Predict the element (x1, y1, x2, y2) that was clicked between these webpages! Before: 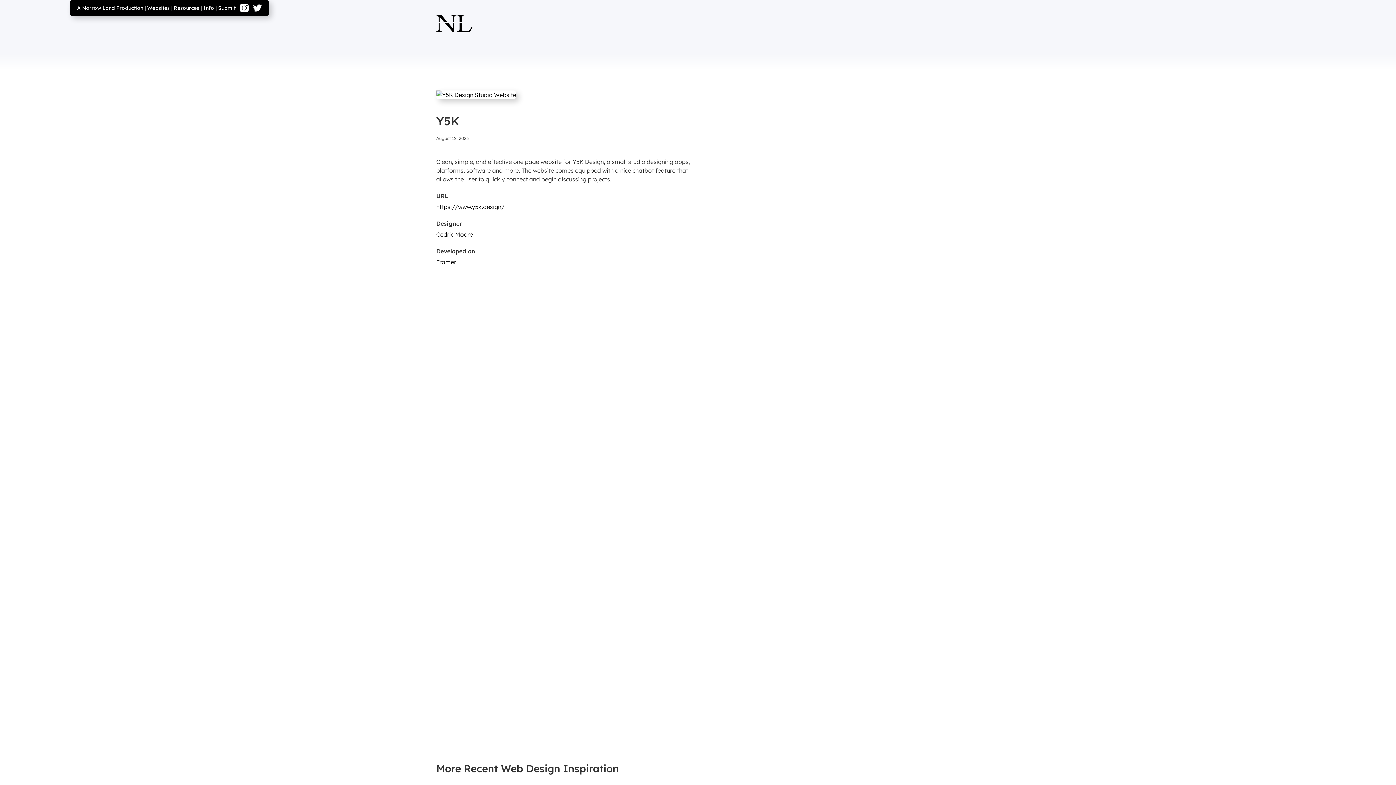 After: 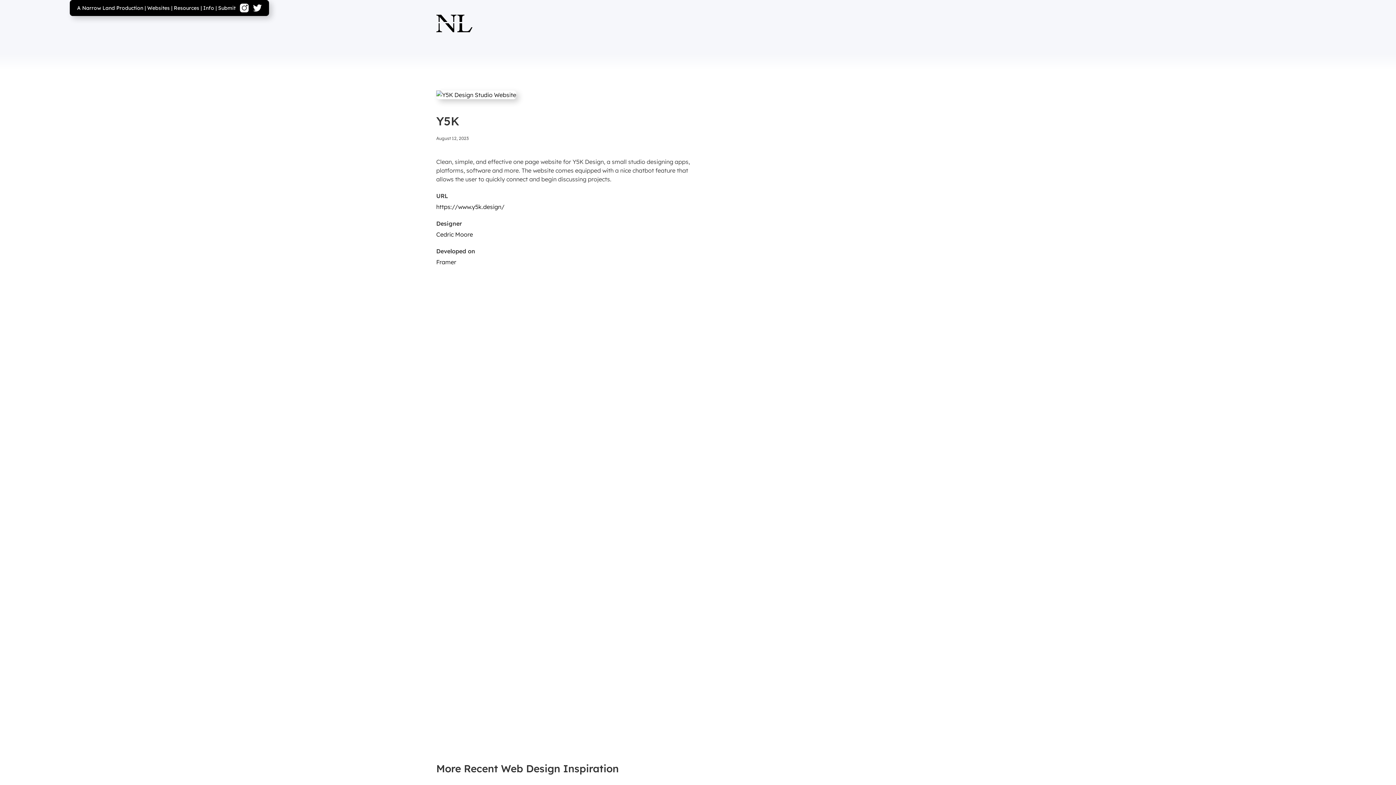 Action: bbox: (240, 3, 248, 12)